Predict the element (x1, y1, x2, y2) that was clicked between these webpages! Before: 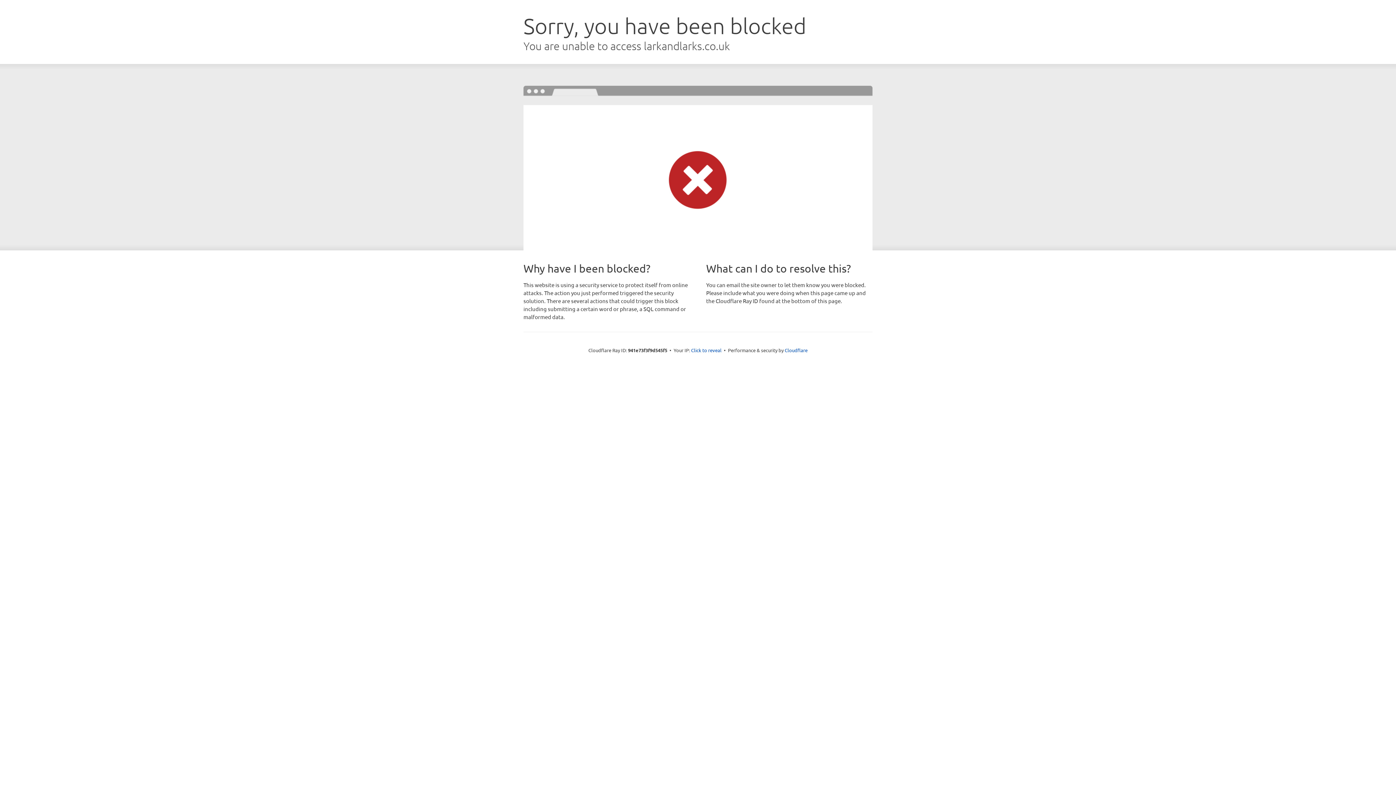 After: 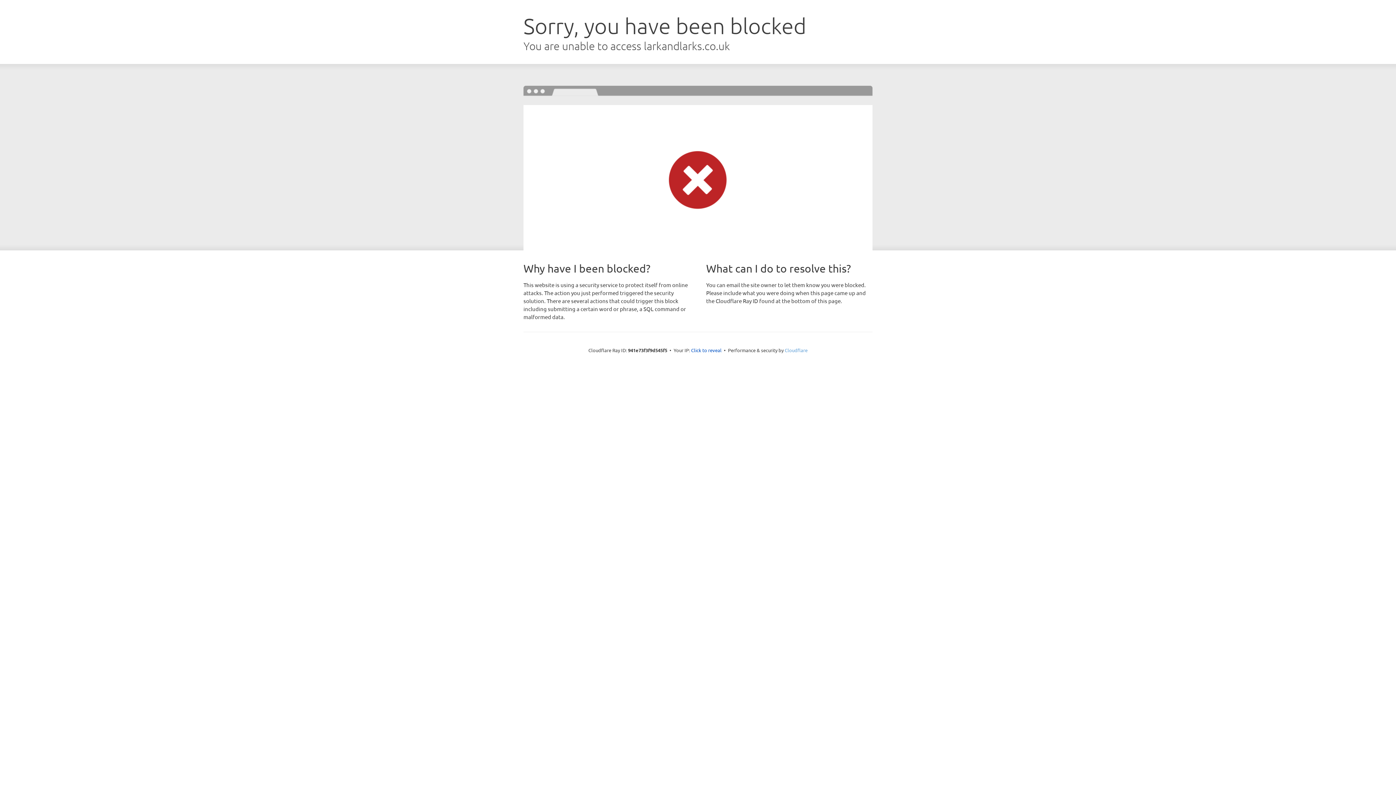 Action: label: Cloudflare bbox: (784, 347, 807, 353)